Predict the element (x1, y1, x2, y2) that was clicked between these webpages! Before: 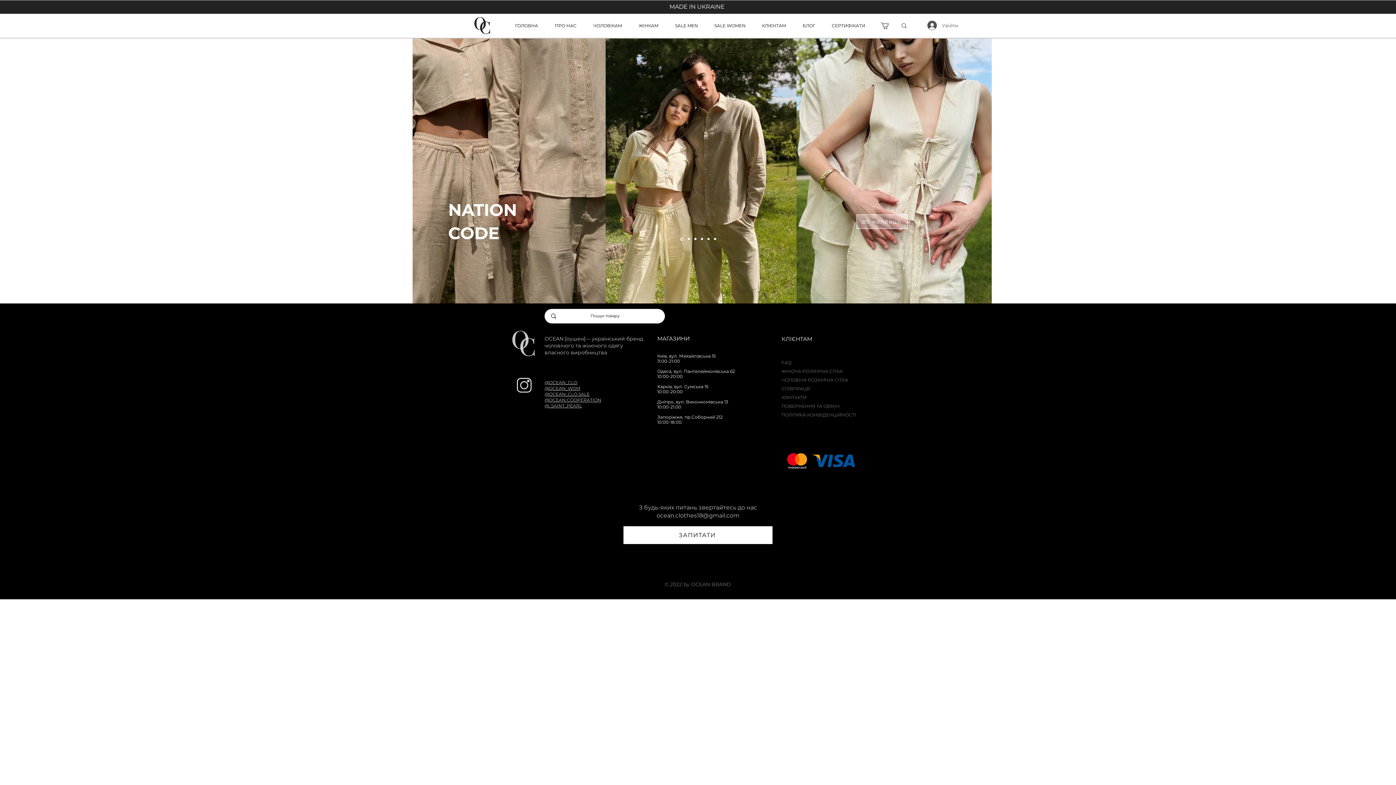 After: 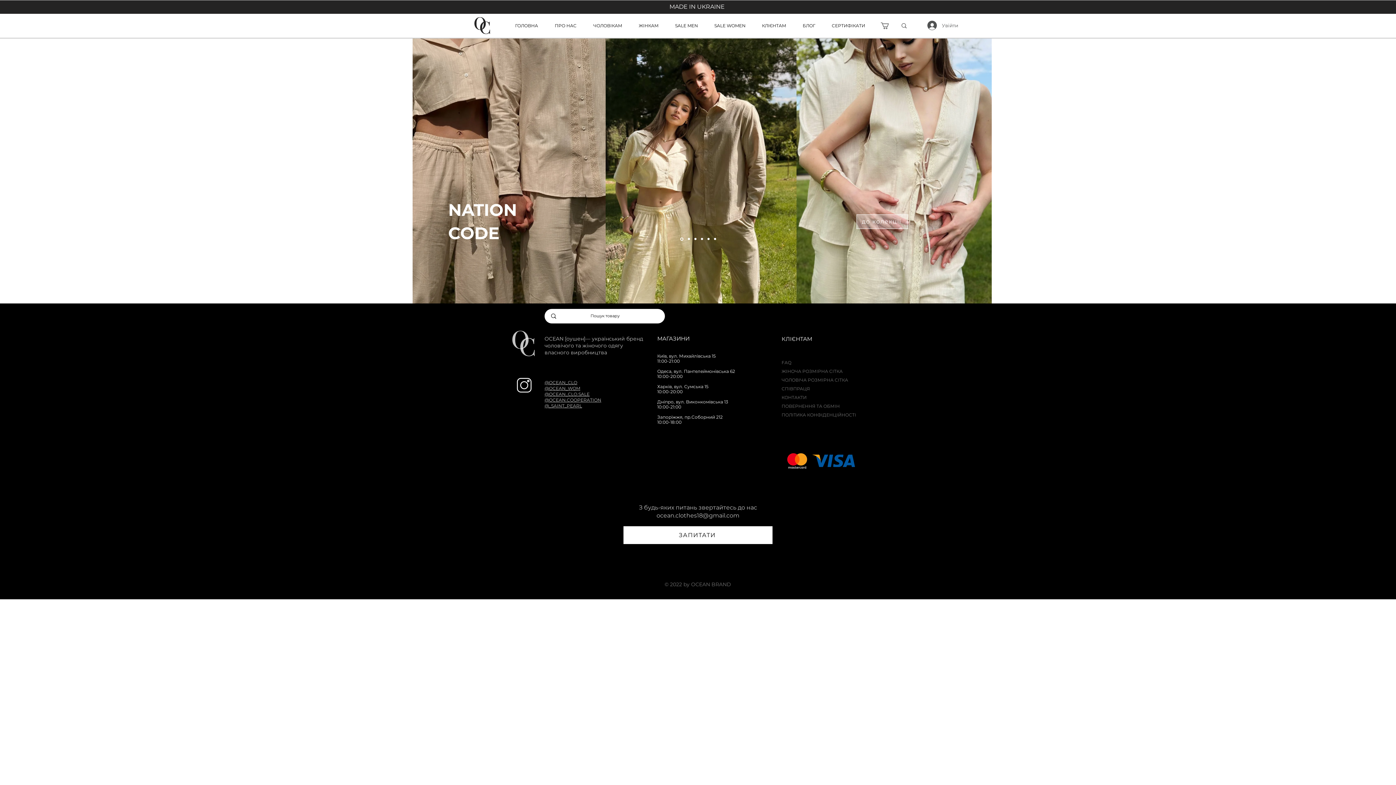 Action: bbox: (707, 238, 709, 240) label: Слайд 6